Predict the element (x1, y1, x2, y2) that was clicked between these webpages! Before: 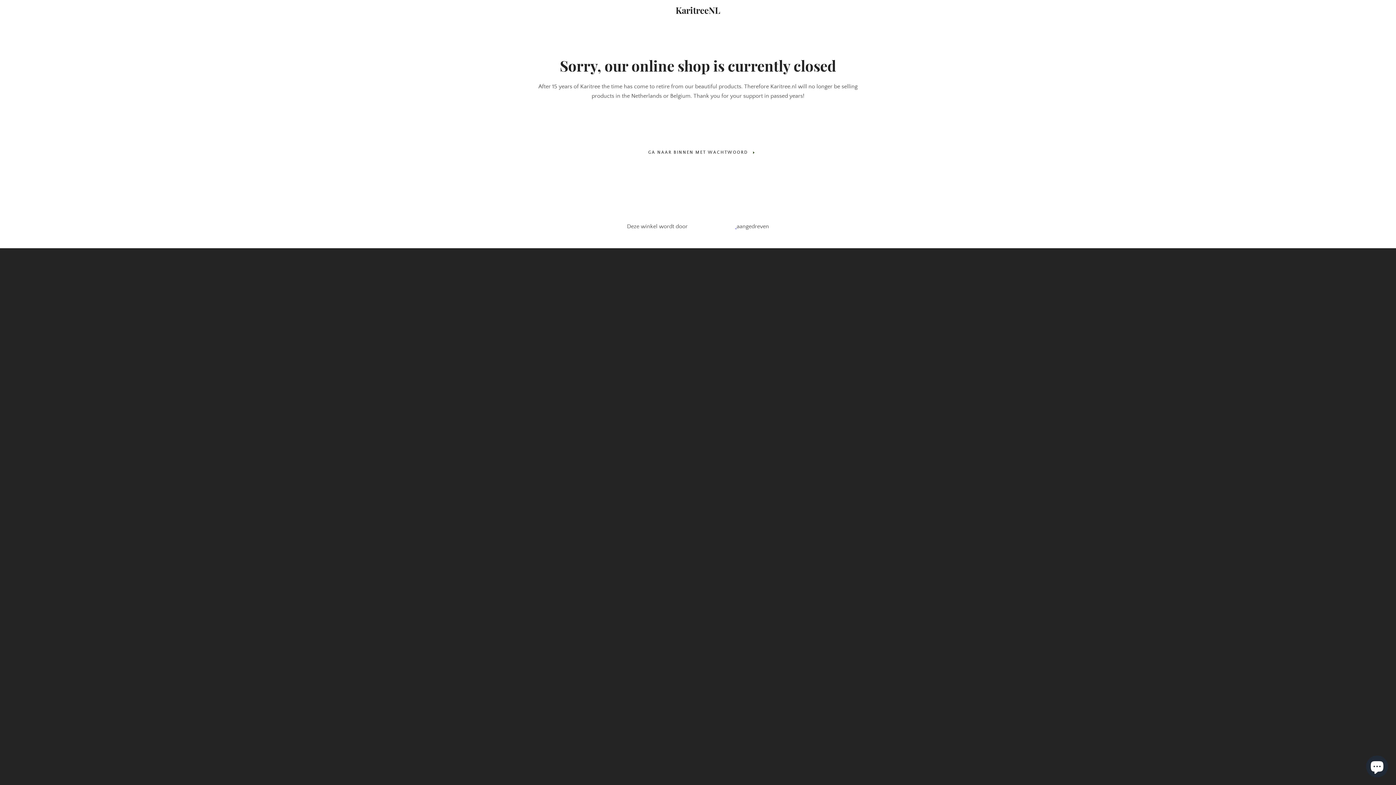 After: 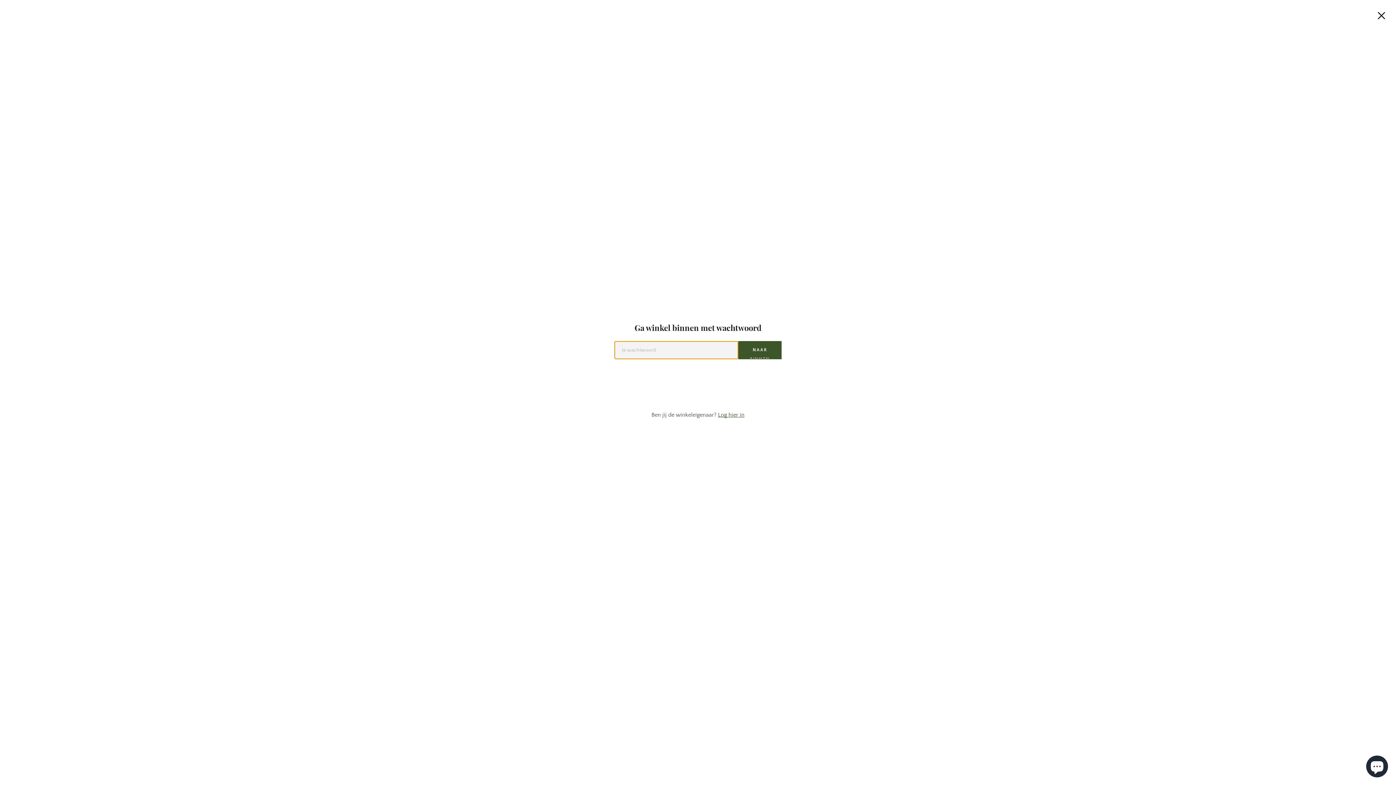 Action: bbox: (637, 144, 758, 161) label: GA NAAR BINNEN MET WACHTWOORD